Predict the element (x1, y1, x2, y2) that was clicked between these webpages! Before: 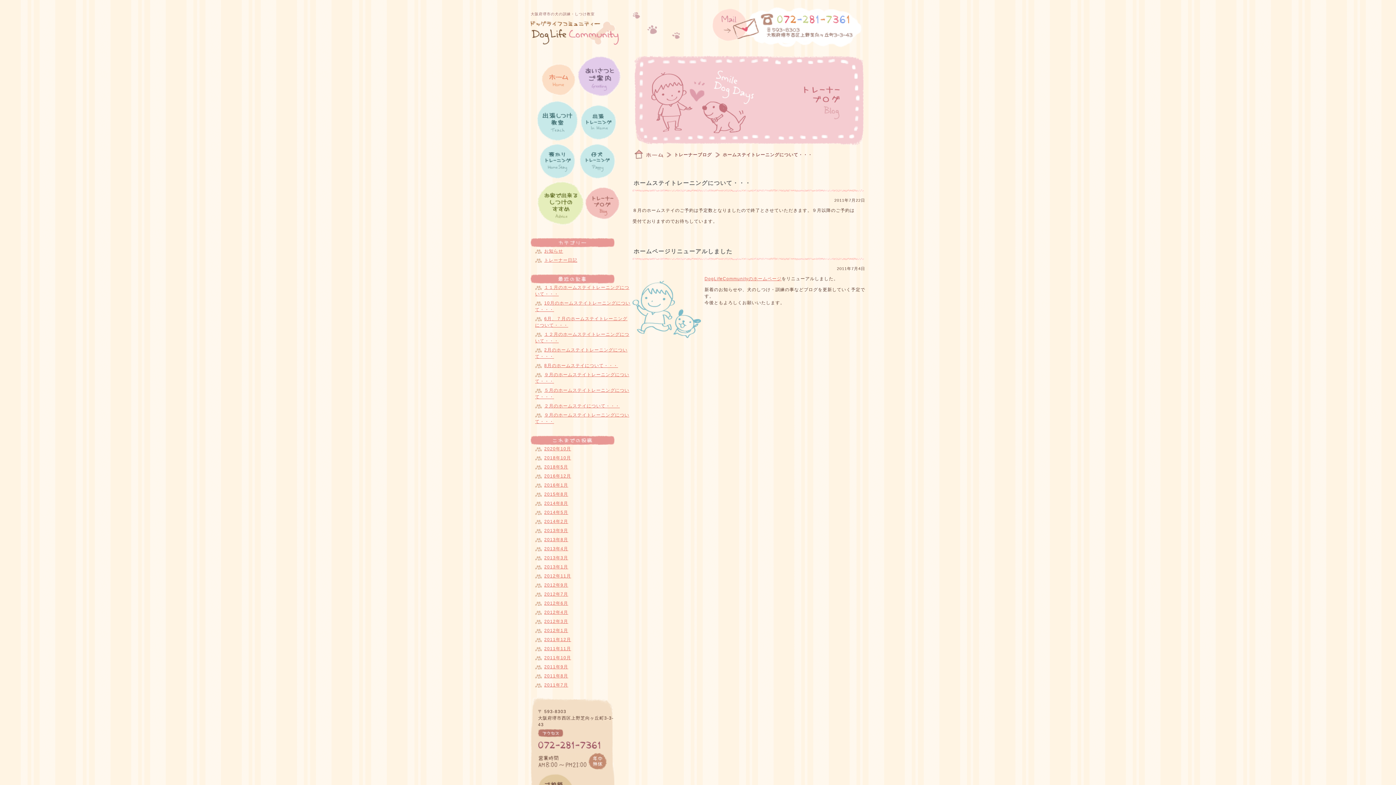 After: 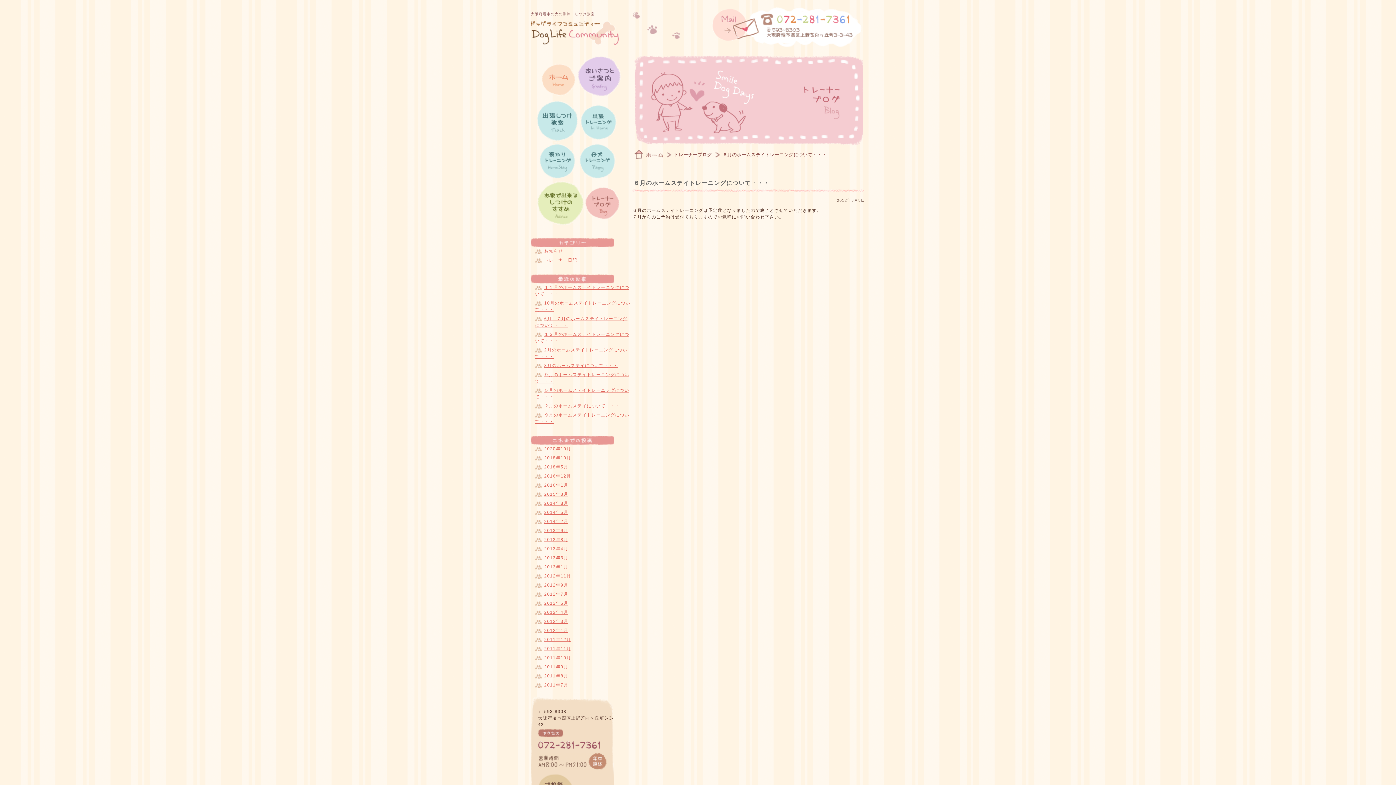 Action: label: 2012年6月 bbox: (535, 601, 568, 606)